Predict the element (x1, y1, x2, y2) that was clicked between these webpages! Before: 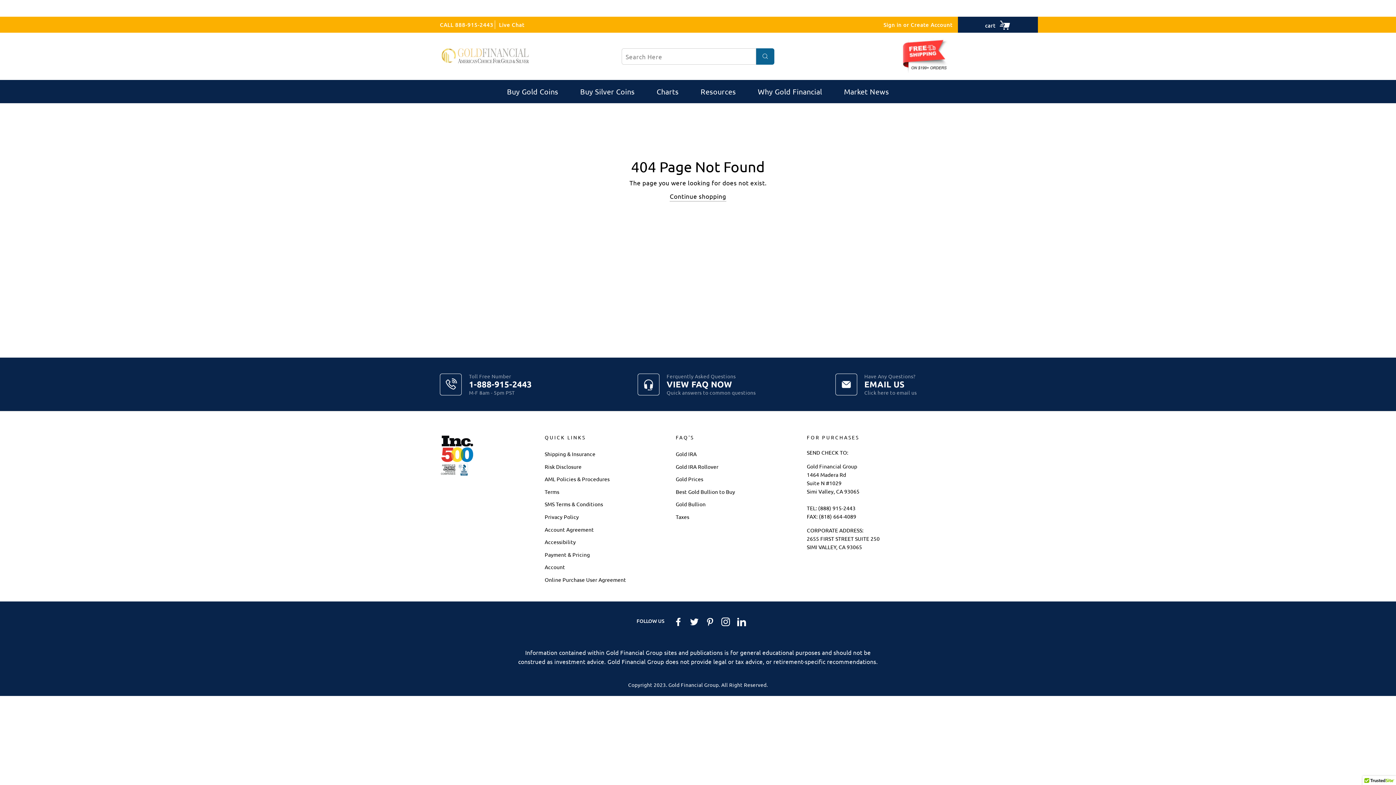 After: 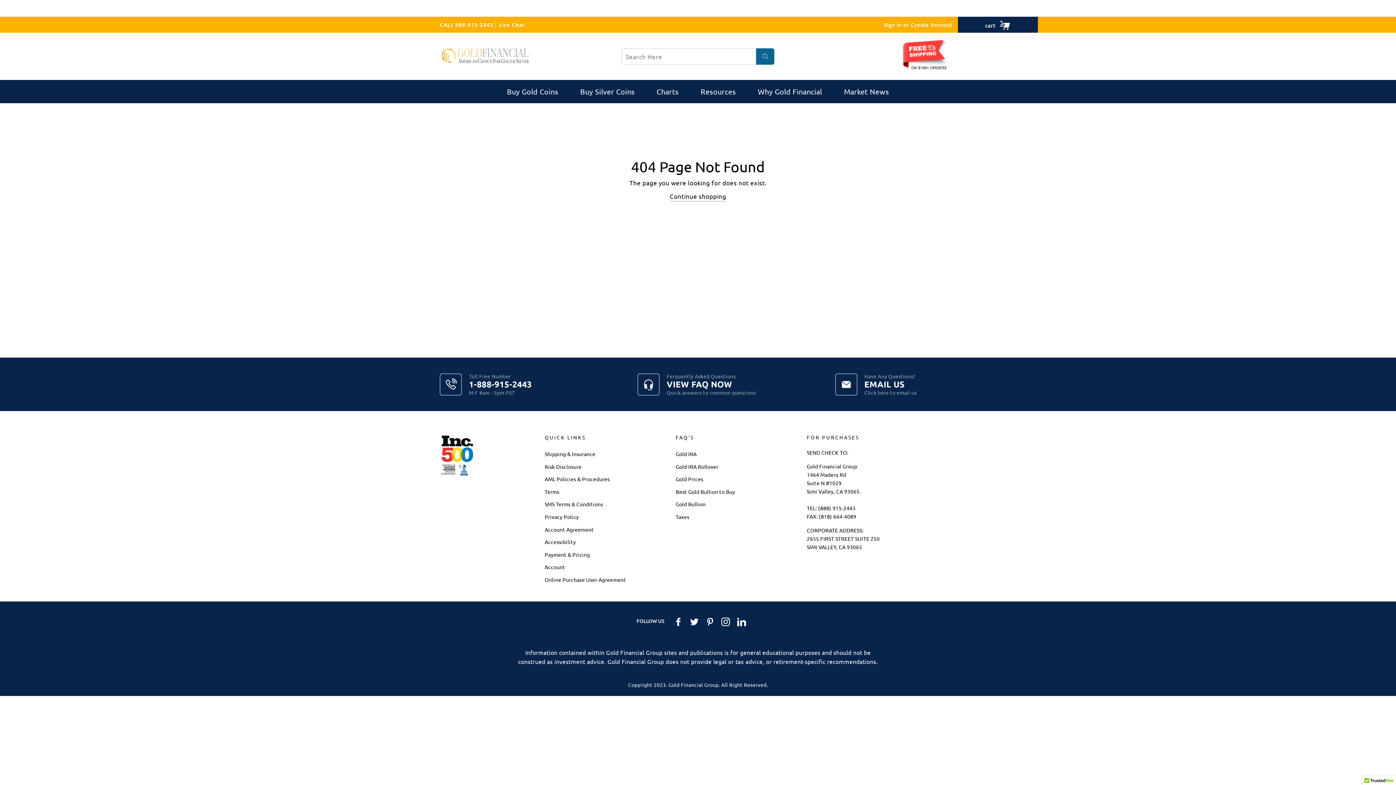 Action: label: Toll Free Number
1-888-915-2443
M-F 8am - 5pm PST bbox: (469, 373, 531, 396)